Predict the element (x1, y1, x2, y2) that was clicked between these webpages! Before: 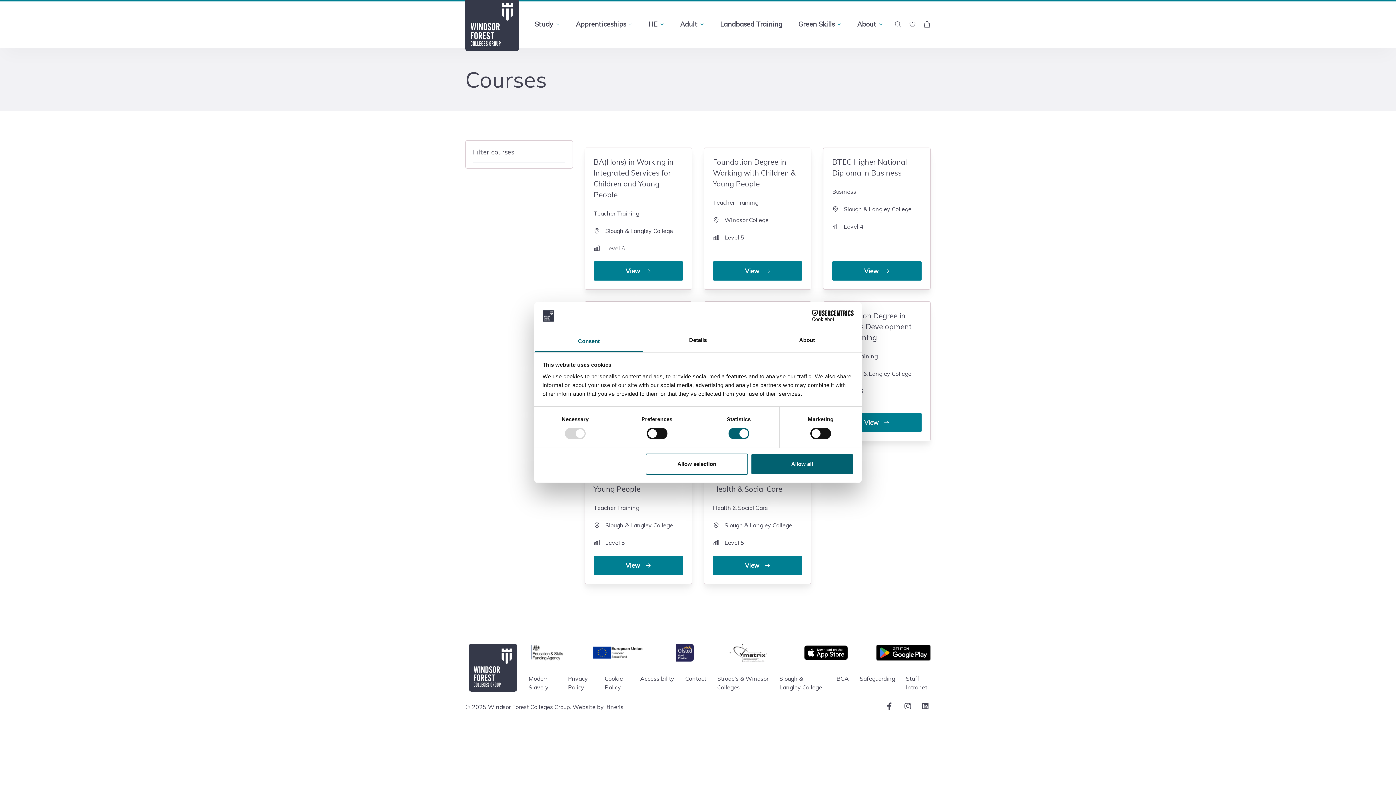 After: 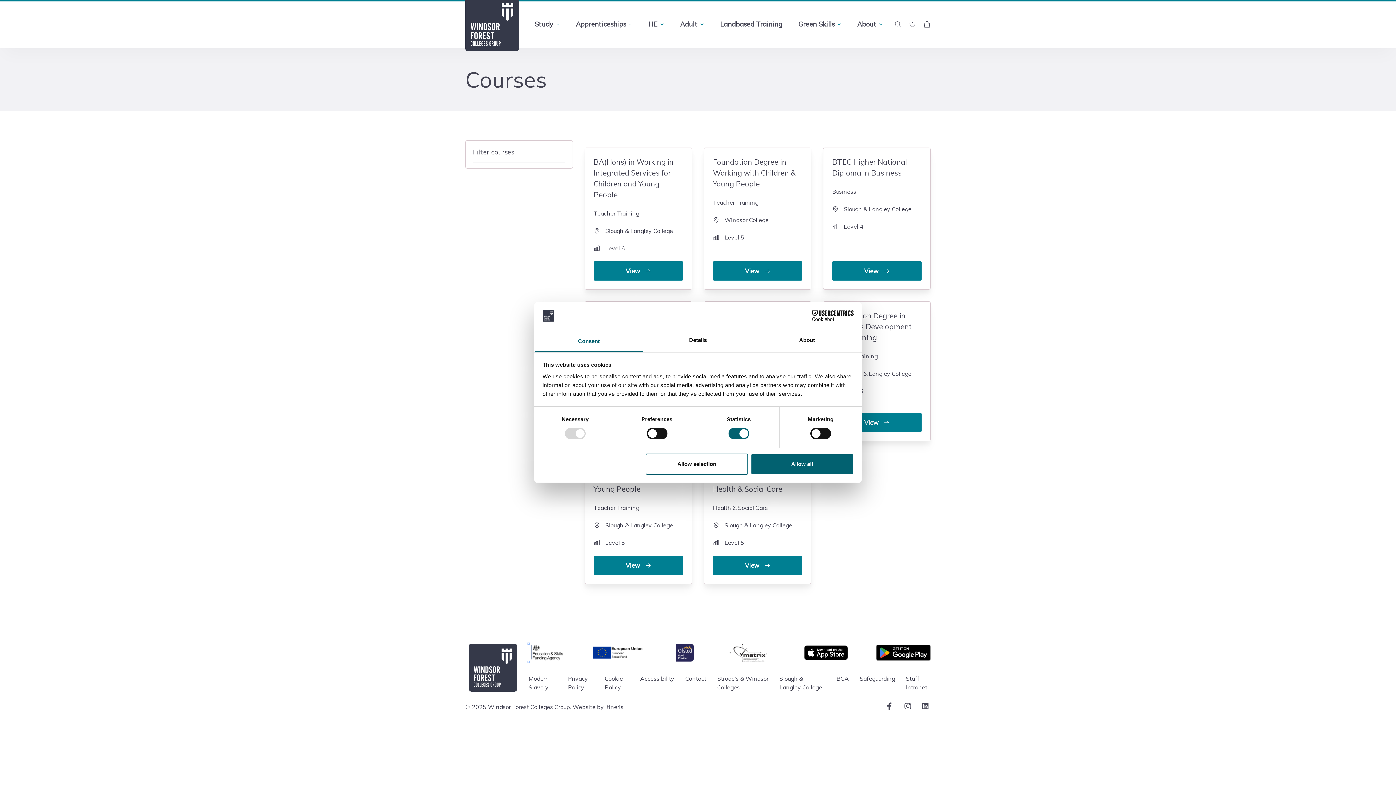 Action: label: Education & Skills Funding Agency bbox: (528, 644, 564, 662)